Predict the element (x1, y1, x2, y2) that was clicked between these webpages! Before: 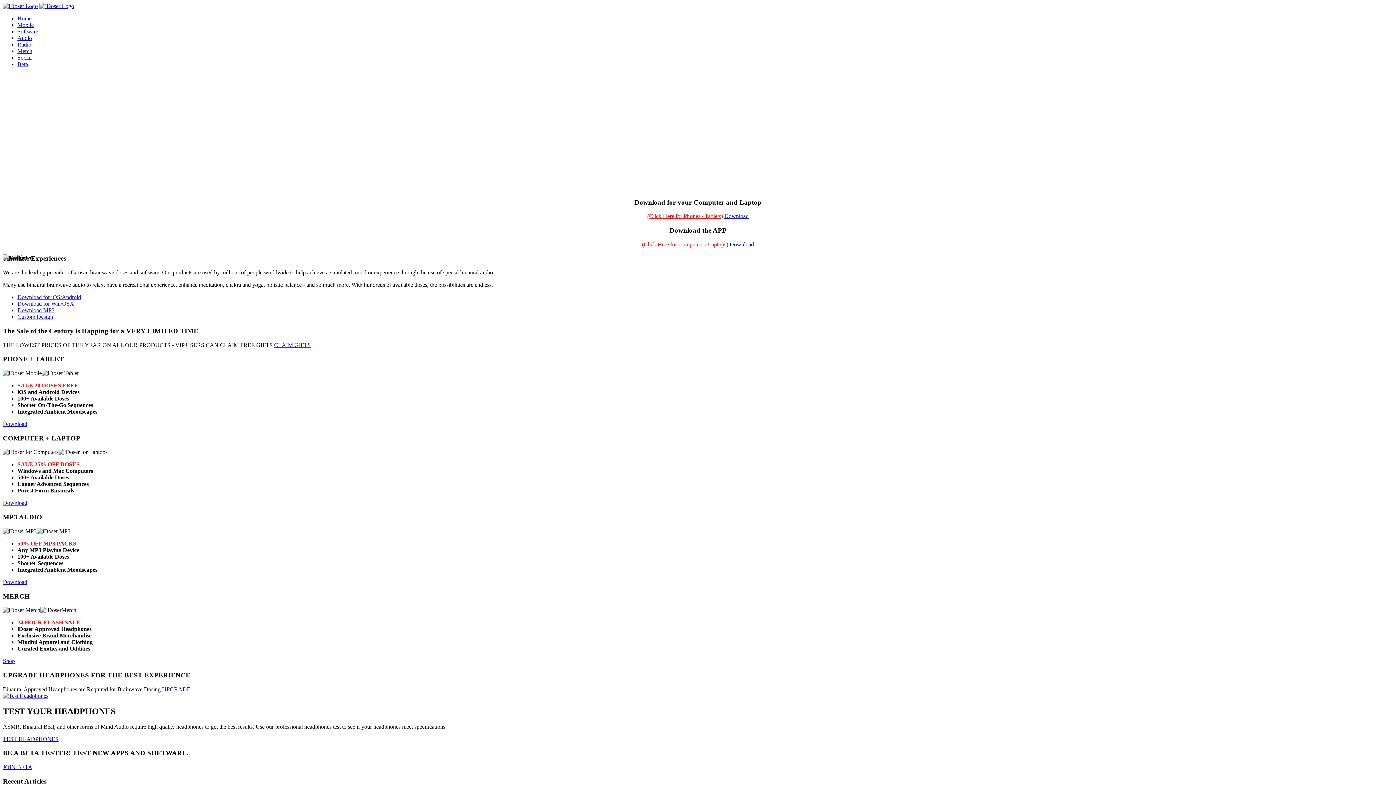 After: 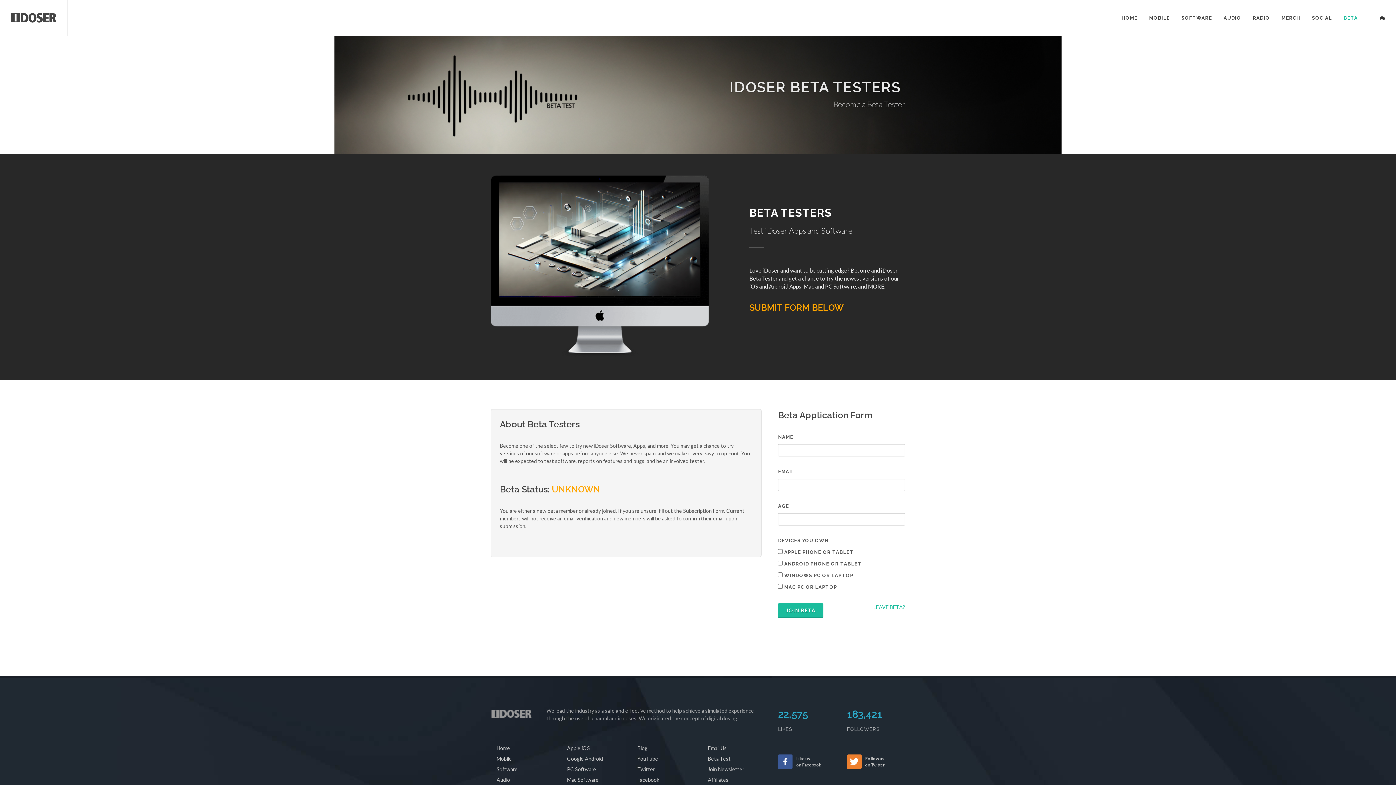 Action: label: Beta bbox: (17, 61, 1393, 67)